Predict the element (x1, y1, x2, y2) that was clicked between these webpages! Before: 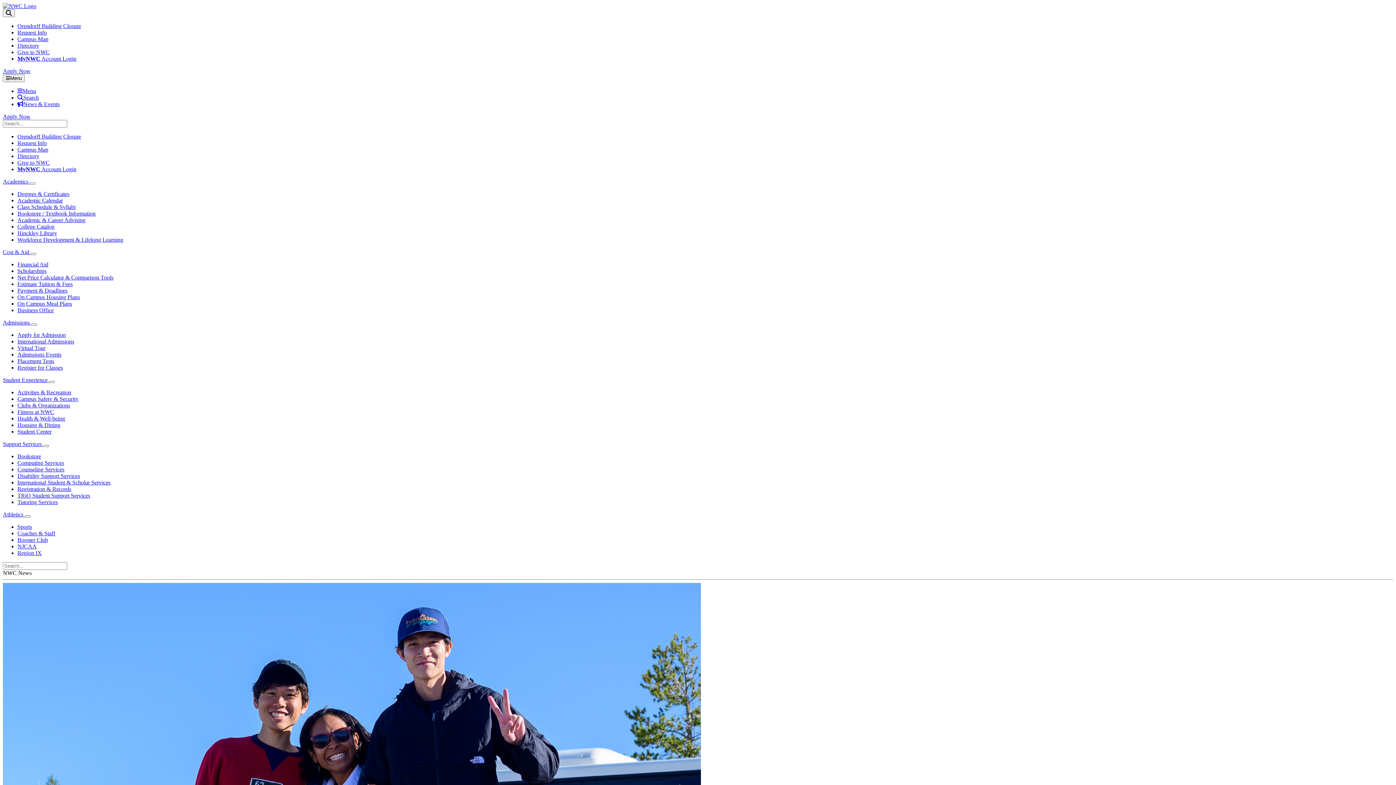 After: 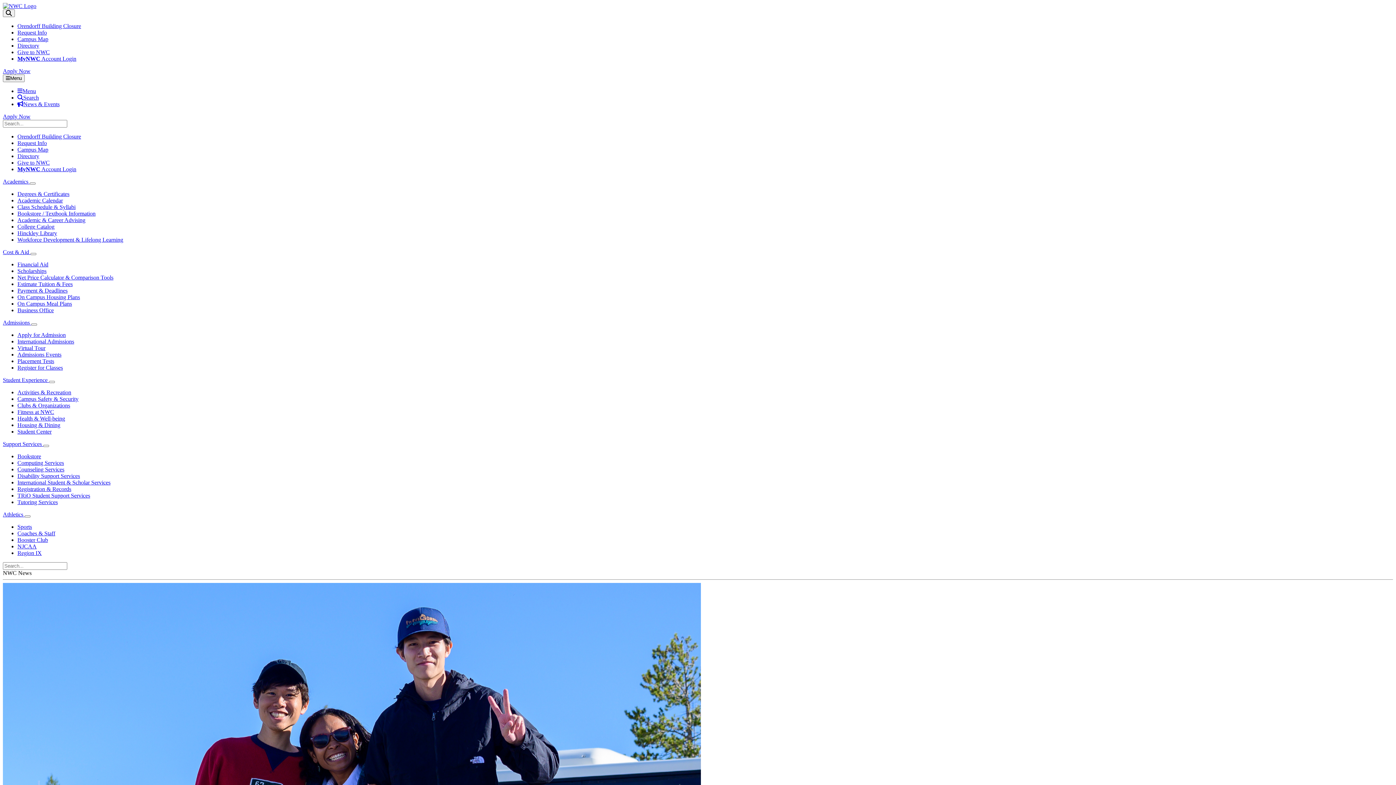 Action: label: International Admissions bbox: (17, 338, 74, 344)